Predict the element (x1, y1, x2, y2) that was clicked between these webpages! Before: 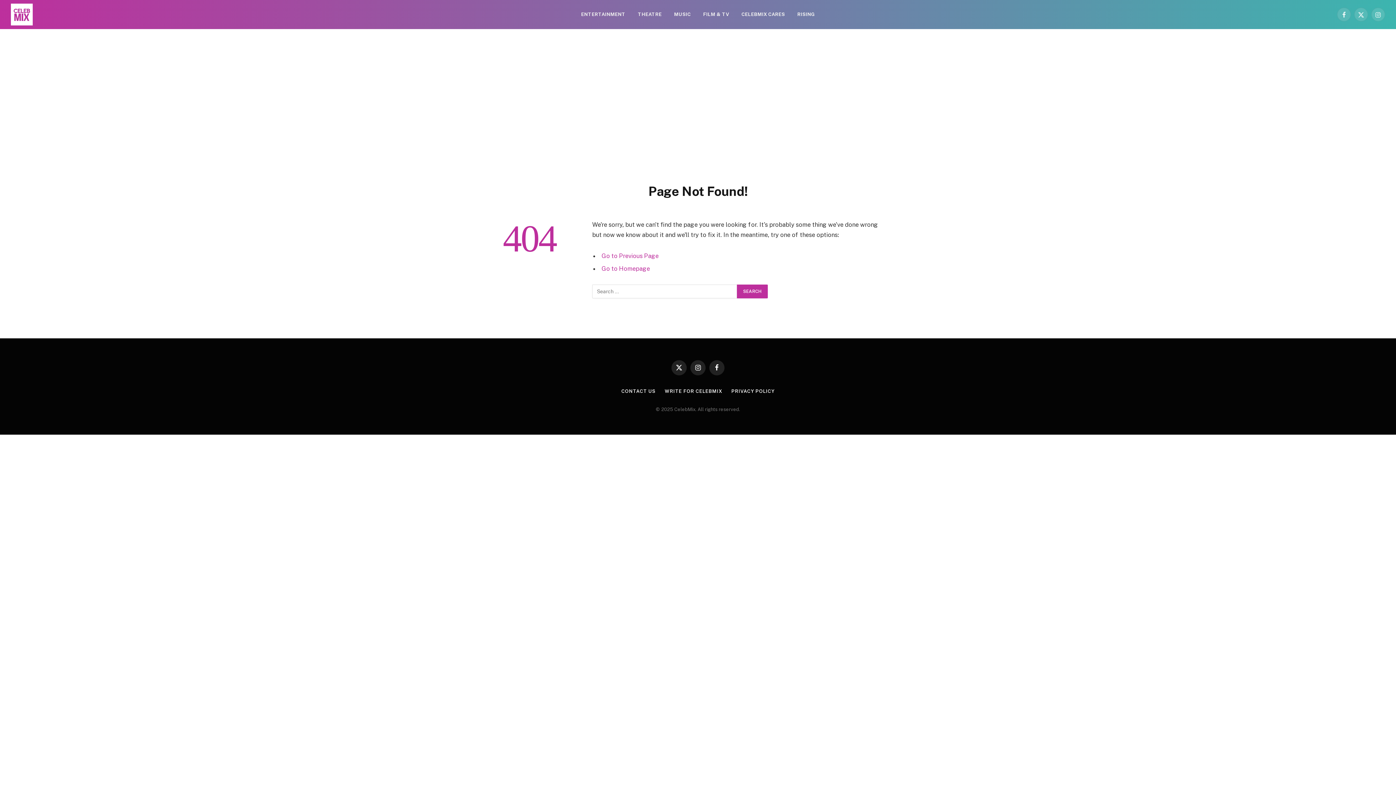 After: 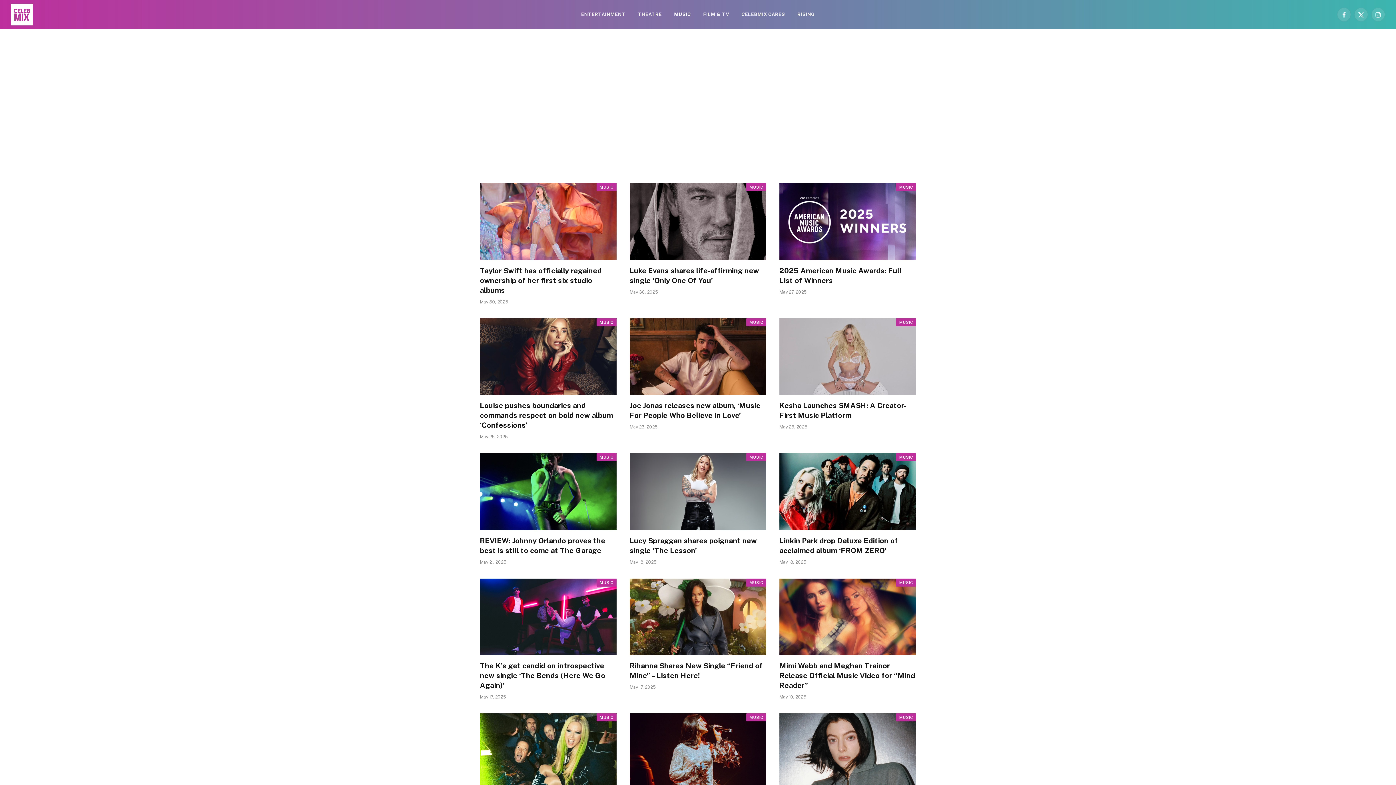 Action: bbox: (668, 0, 697, 29) label: MUSIC